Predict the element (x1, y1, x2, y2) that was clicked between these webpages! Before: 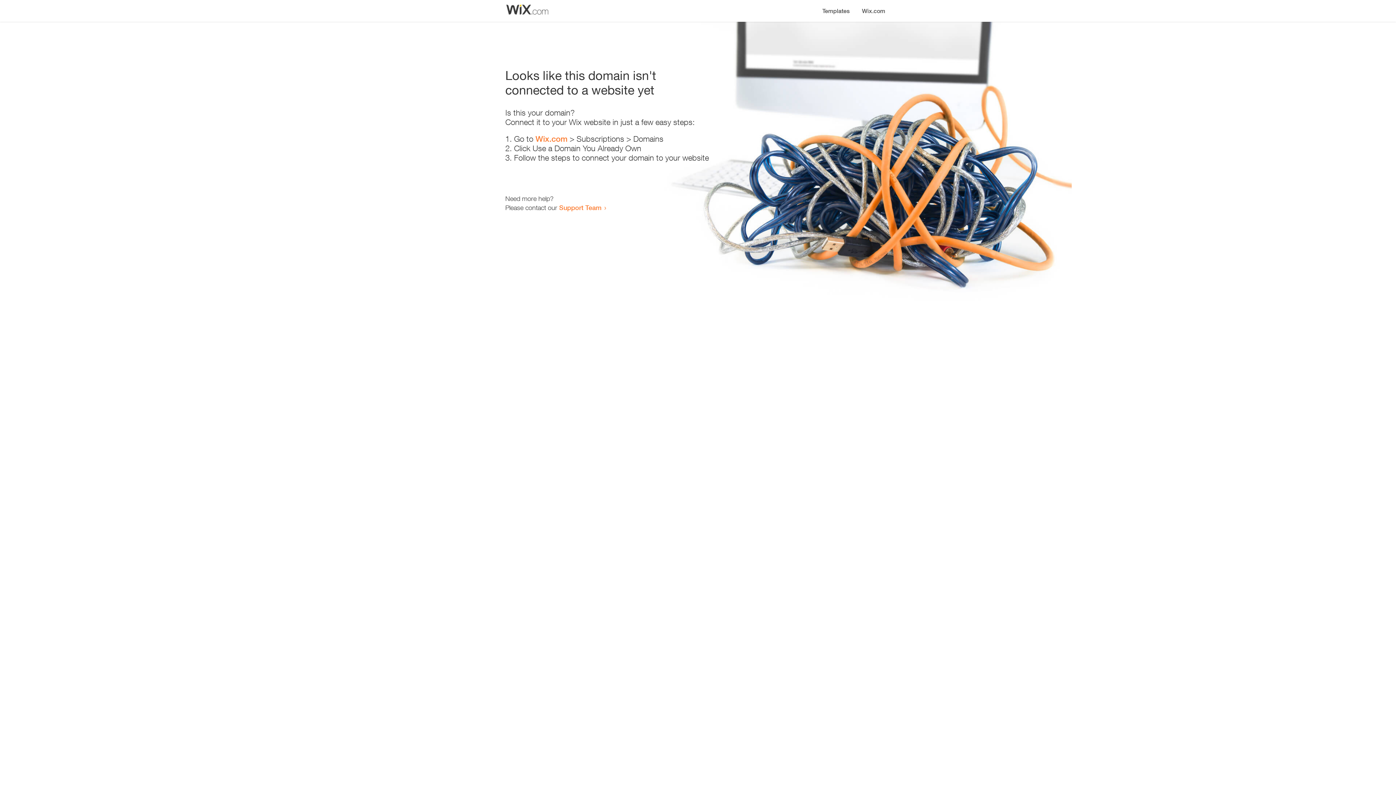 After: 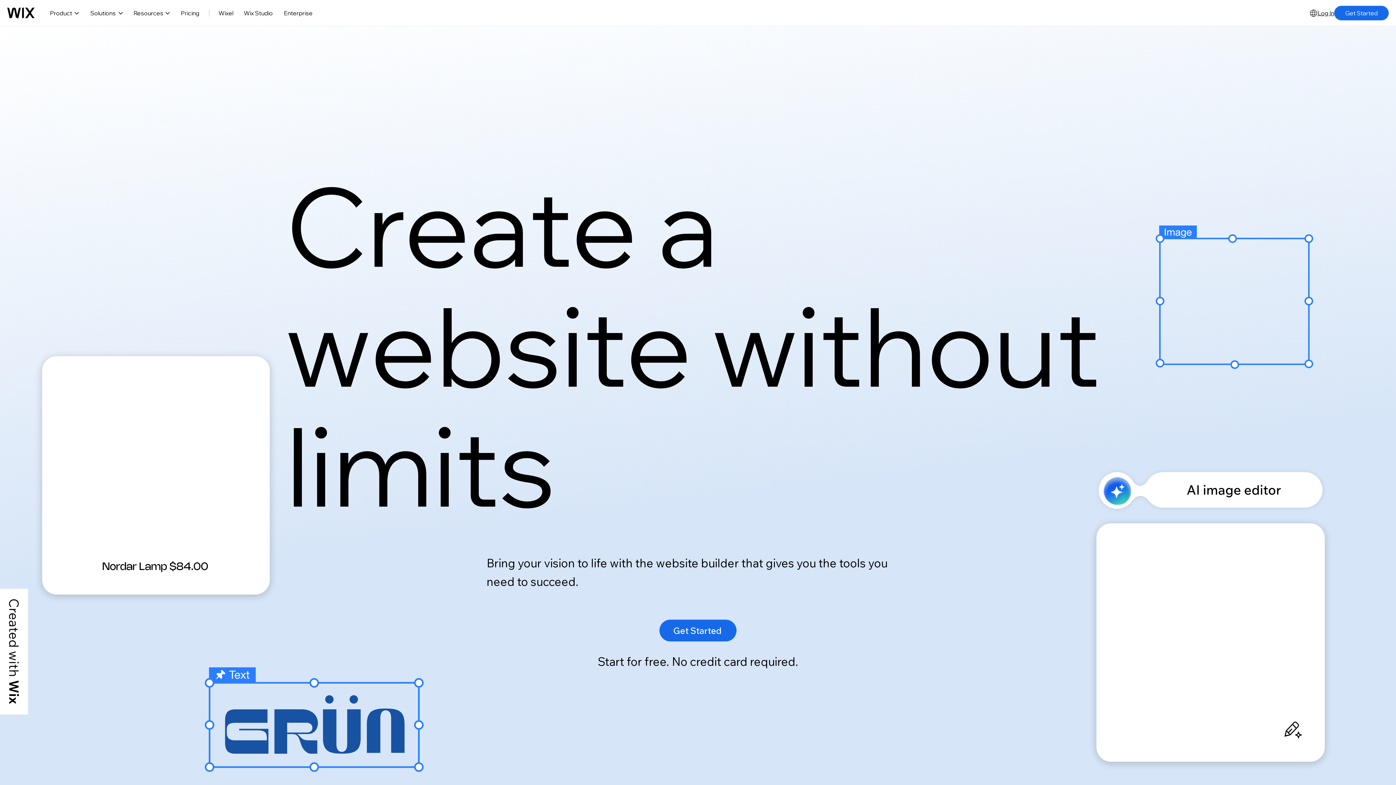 Action: bbox: (856, 0, 890, 14) label: Wix.com